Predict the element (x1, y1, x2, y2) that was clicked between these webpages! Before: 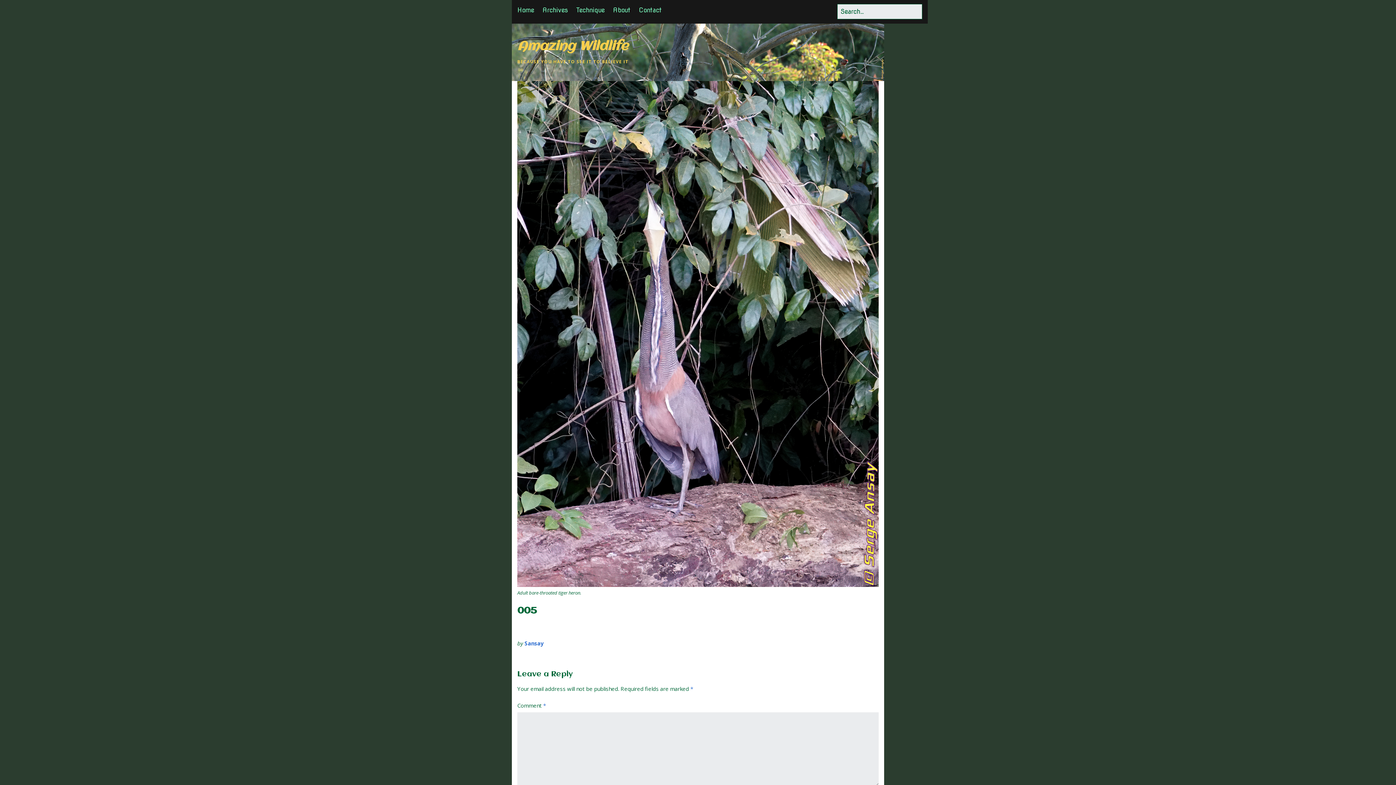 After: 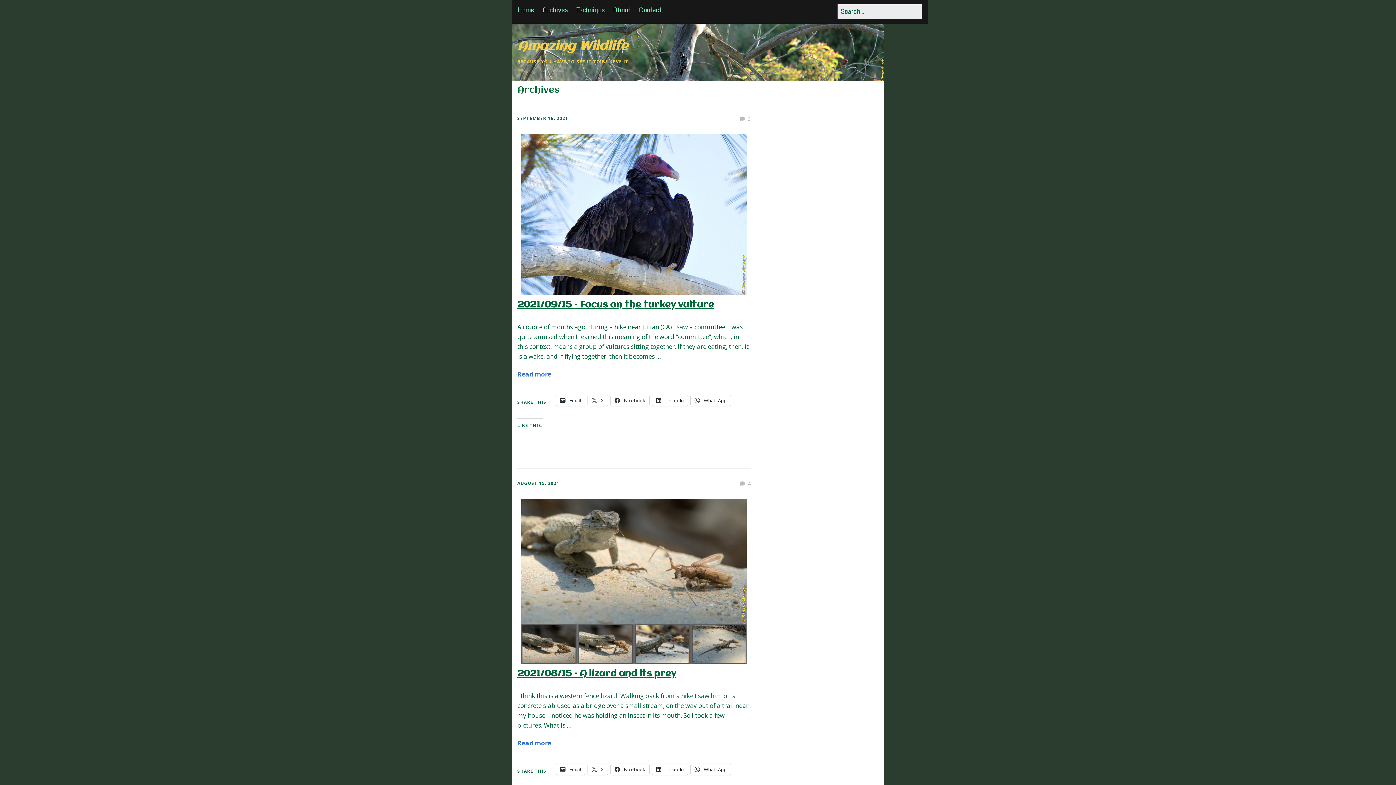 Action: bbox: (542, 6, 568, 13) label: Archives